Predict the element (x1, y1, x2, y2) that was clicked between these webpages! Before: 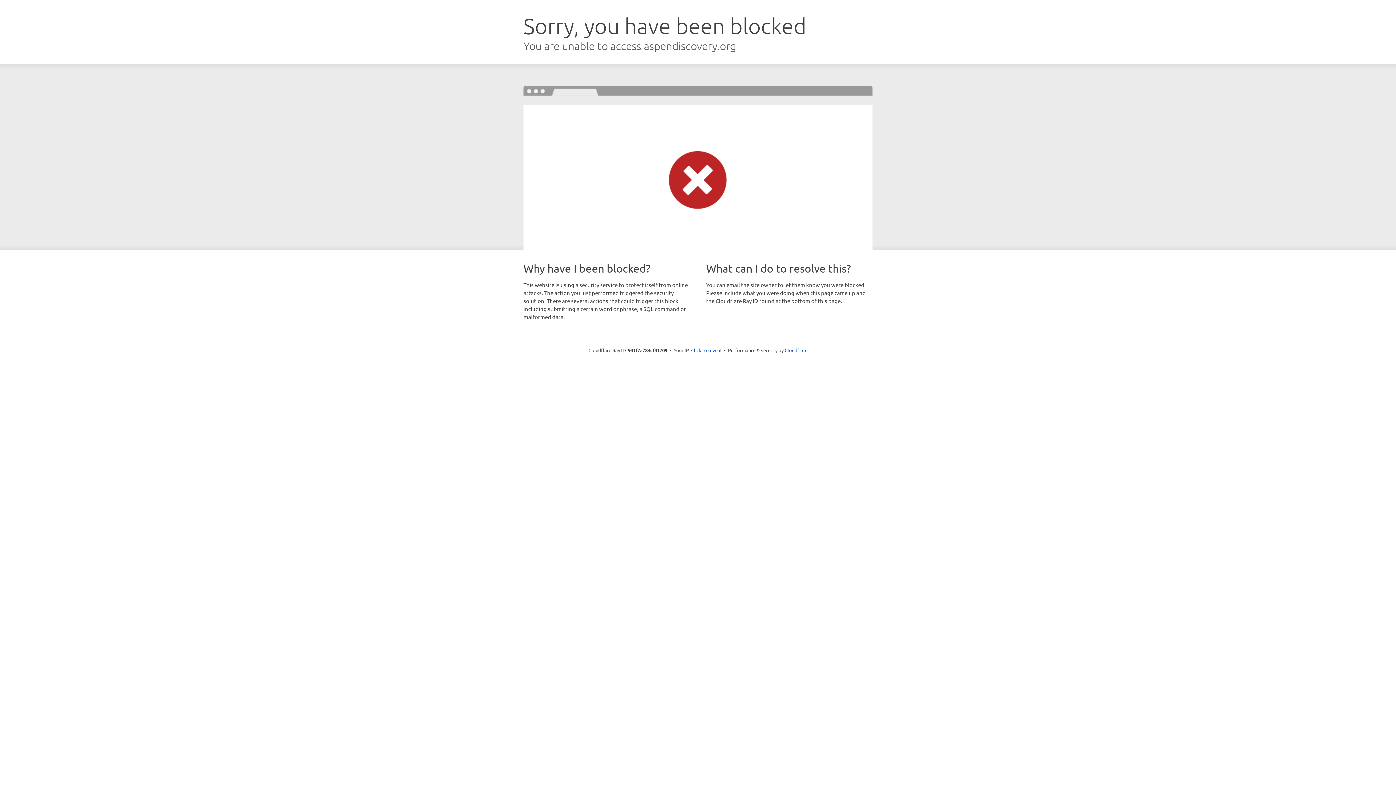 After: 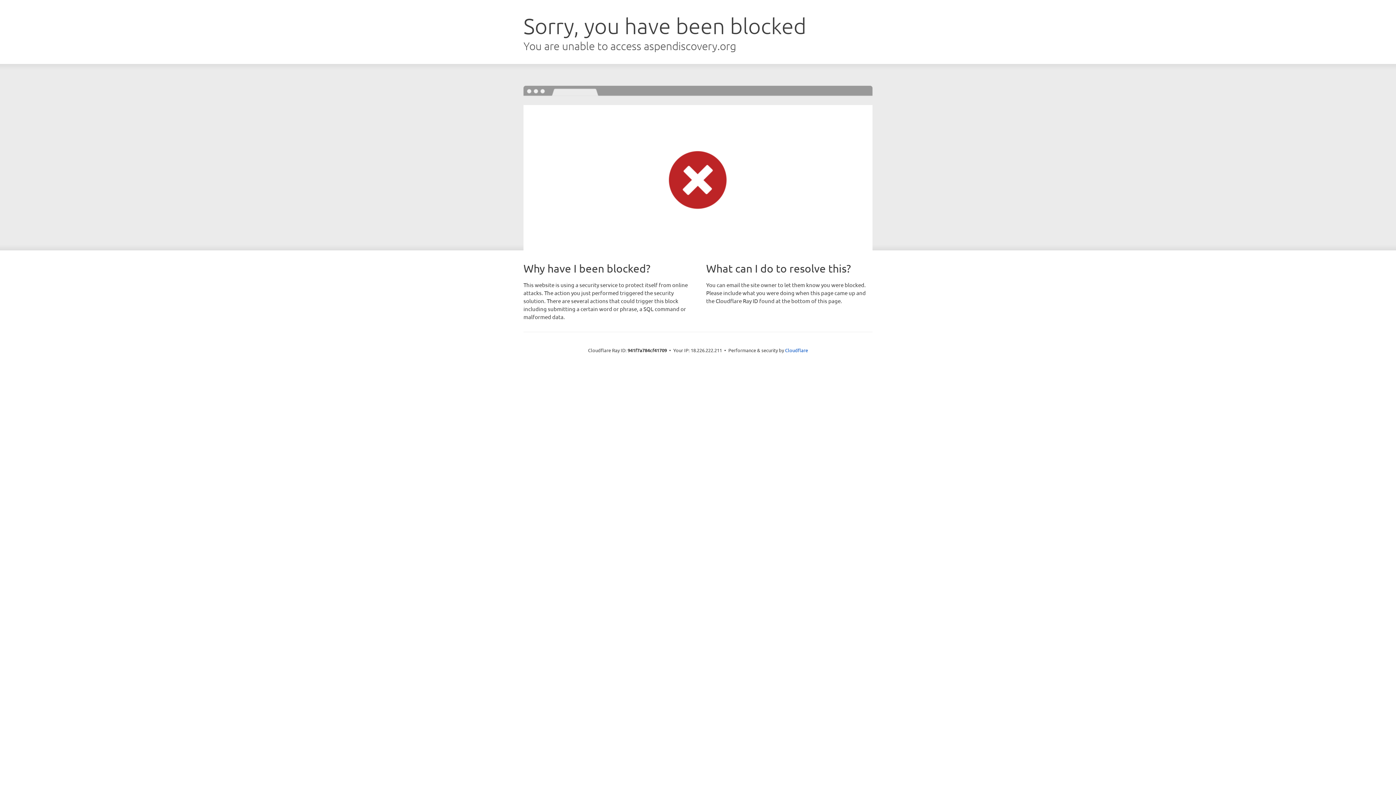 Action: label: Click to reveal bbox: (691, 346, 721, 353)